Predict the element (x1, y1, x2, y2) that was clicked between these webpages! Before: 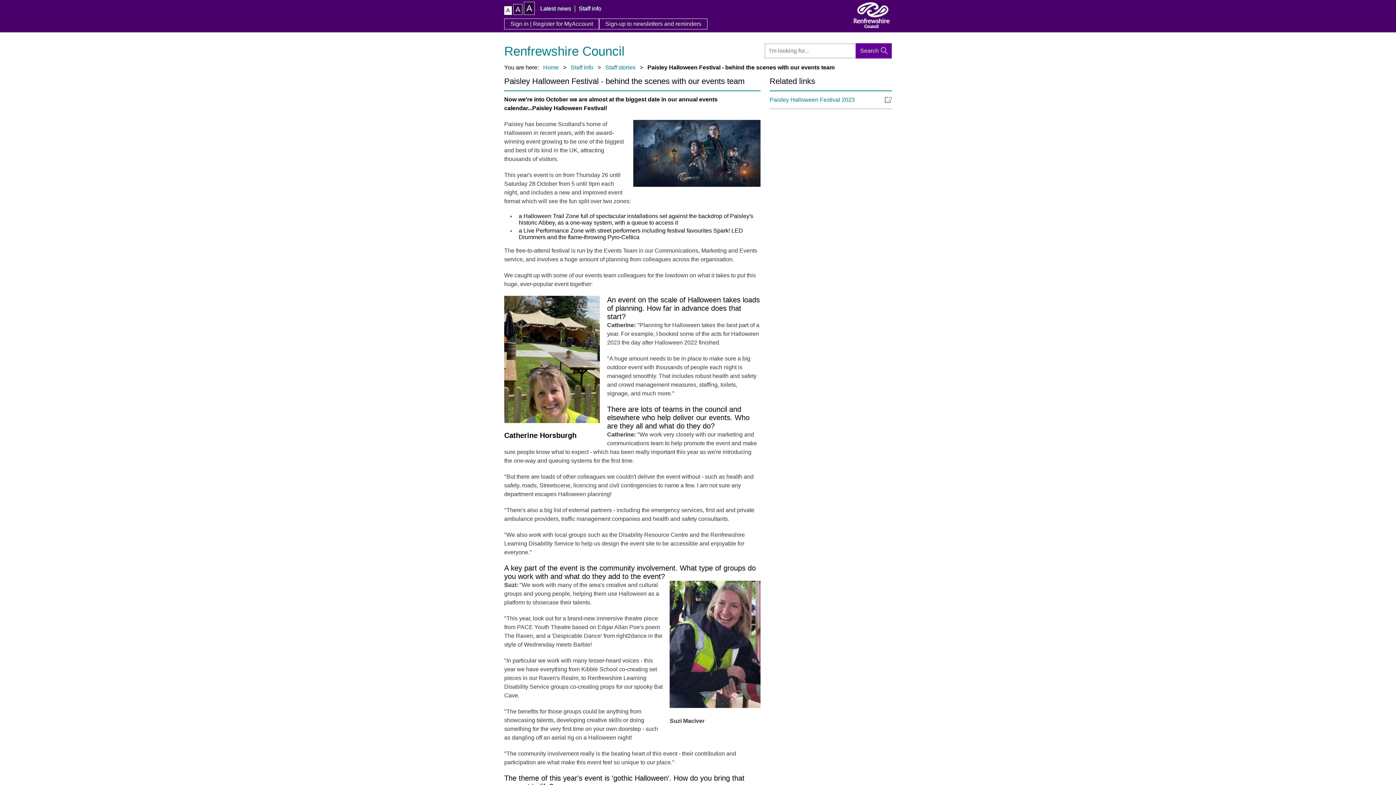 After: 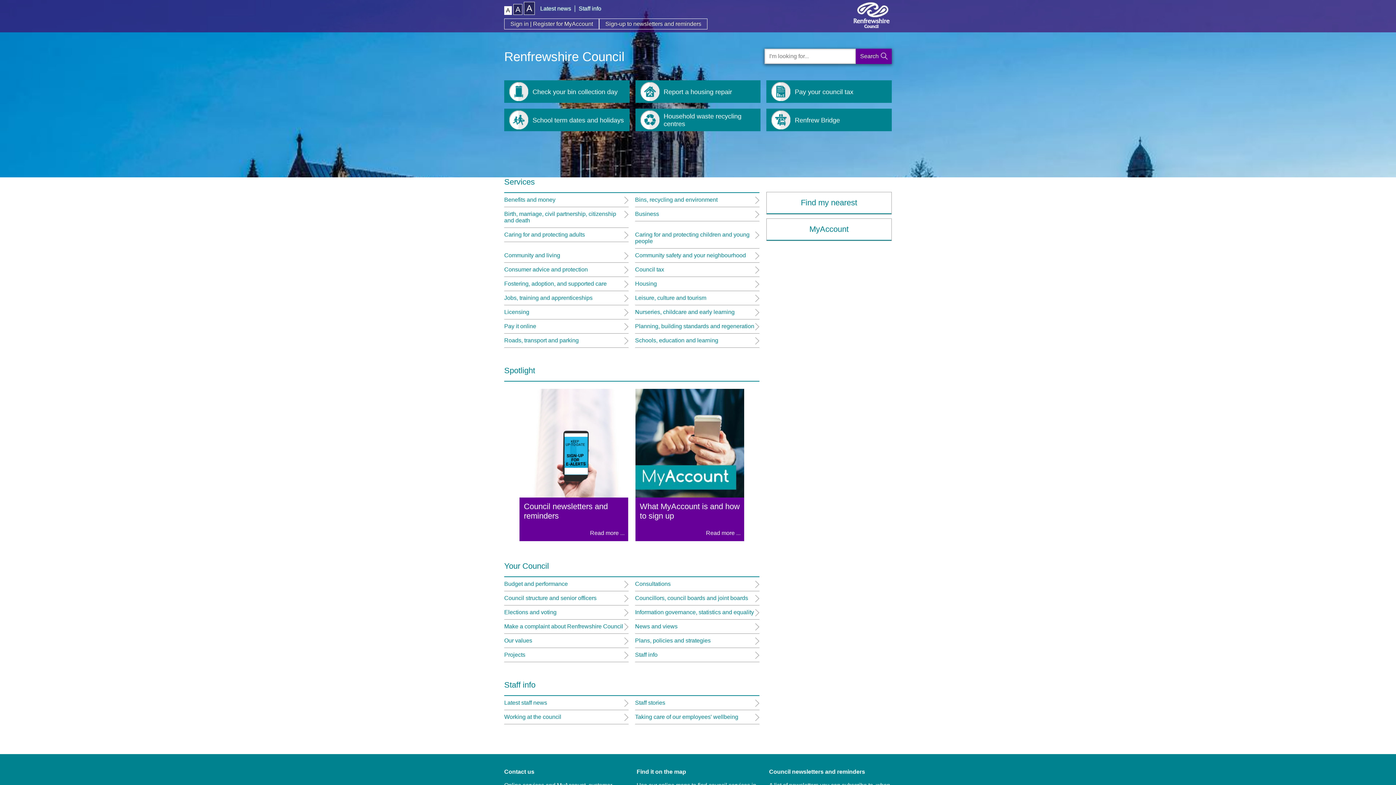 Action: bbox: (853, 22, 889, 29)